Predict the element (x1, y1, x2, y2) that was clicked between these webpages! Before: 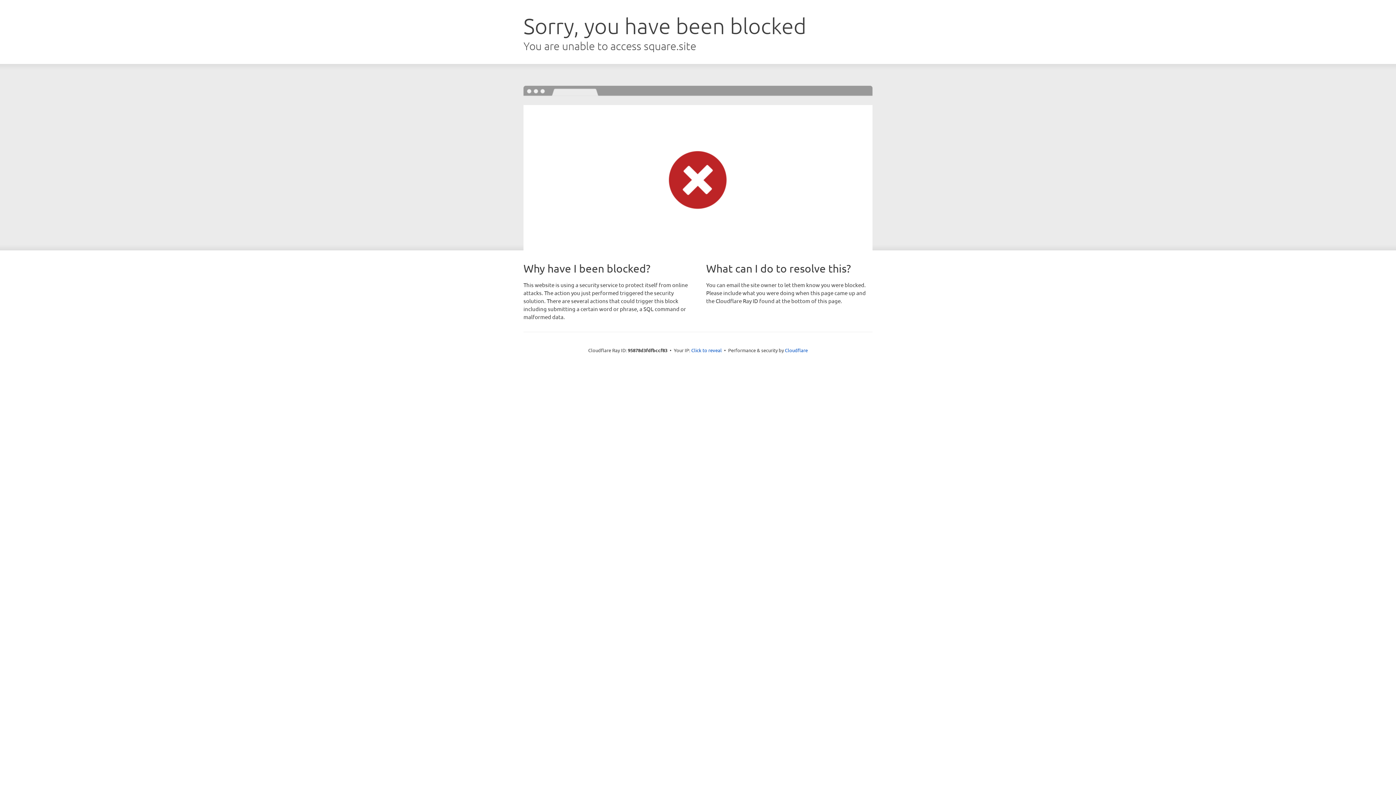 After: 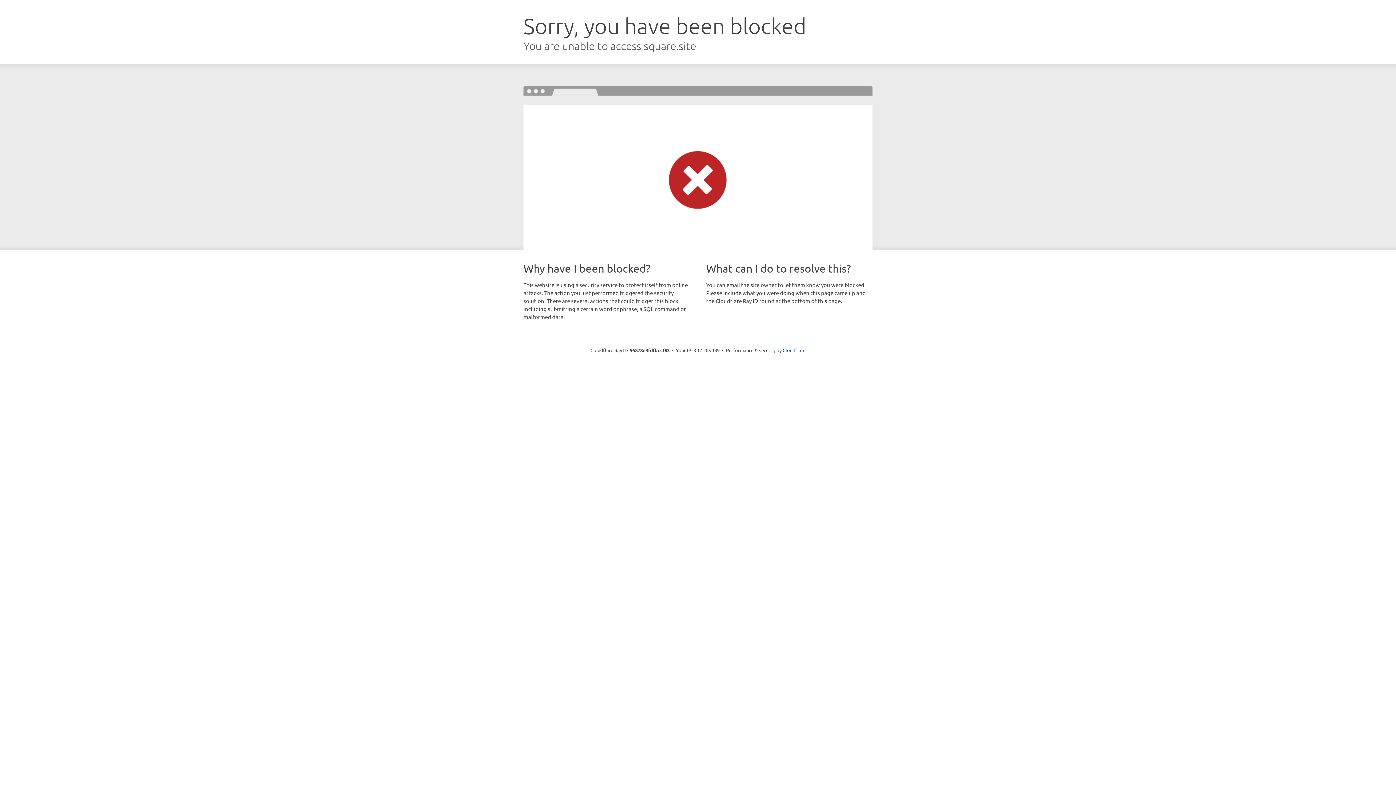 Action: bbox: (691, 346, 722, 353) label: Click to reveal